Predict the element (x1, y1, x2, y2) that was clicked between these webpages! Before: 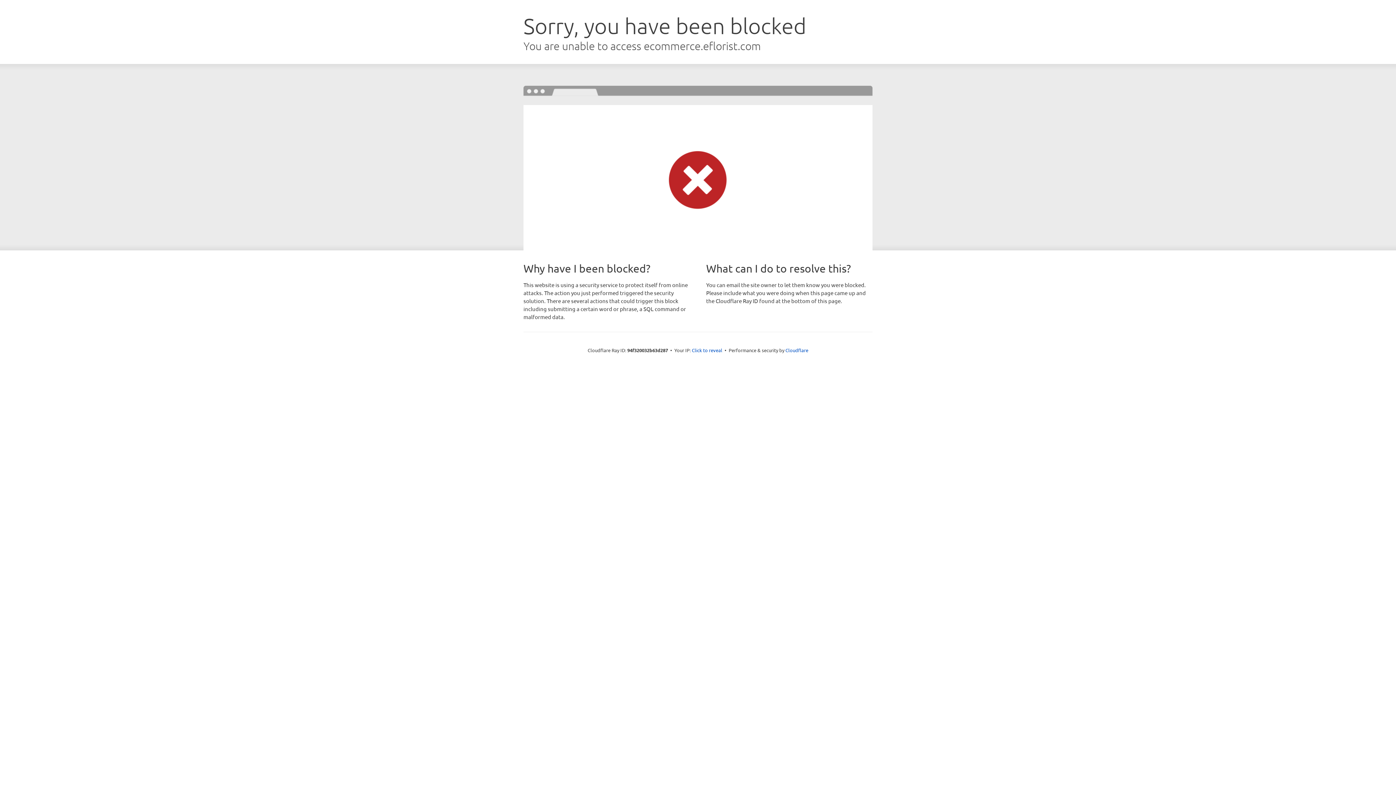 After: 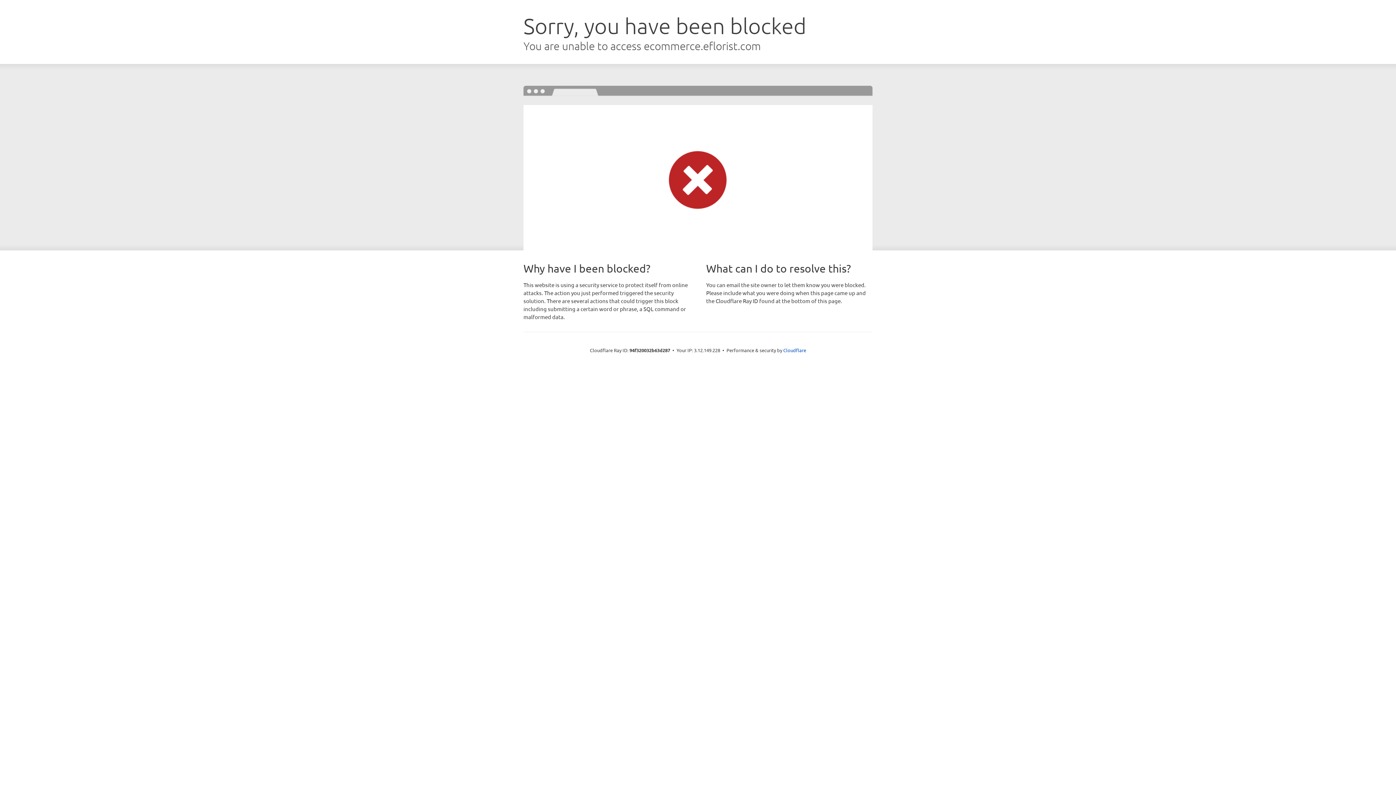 Action: bbox: (692, 346, 722, 353) label: Click to reveal